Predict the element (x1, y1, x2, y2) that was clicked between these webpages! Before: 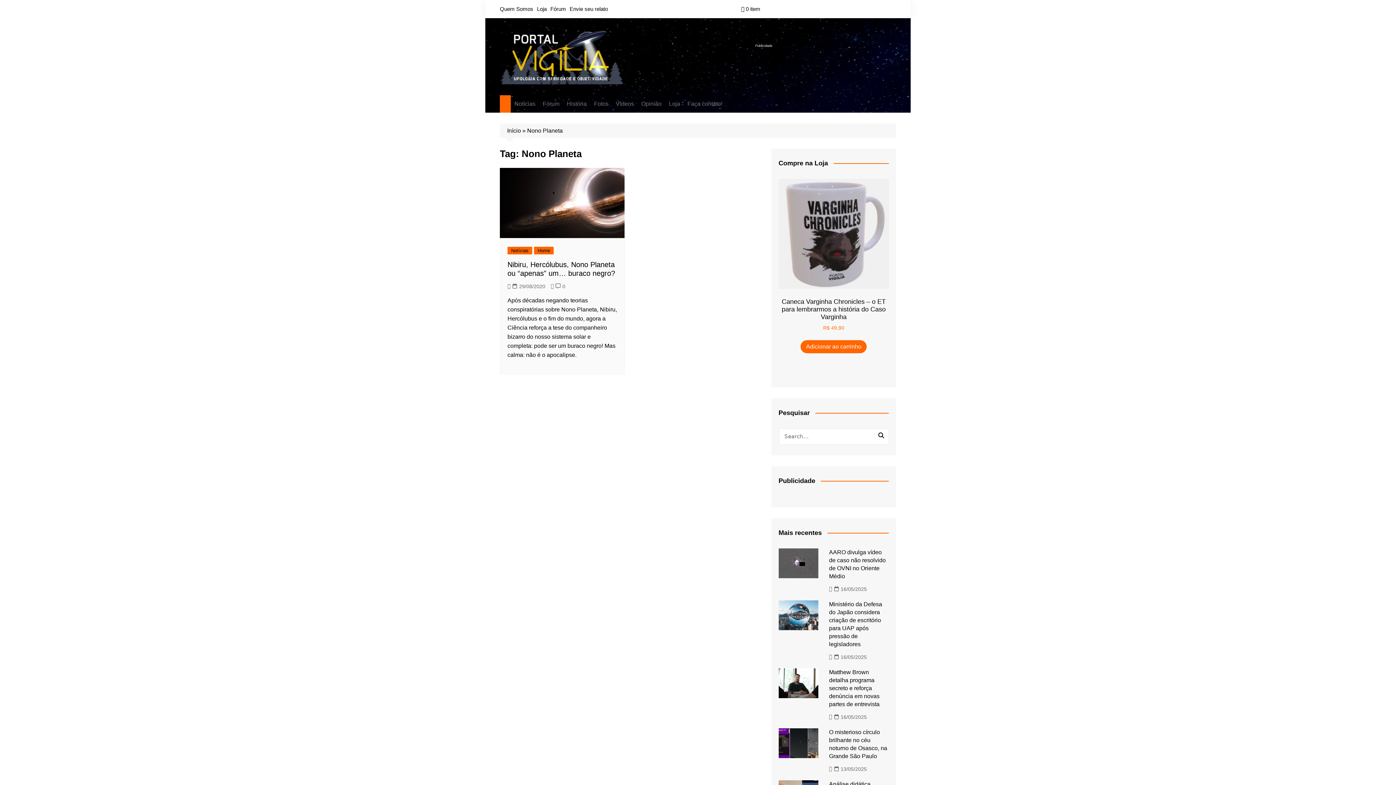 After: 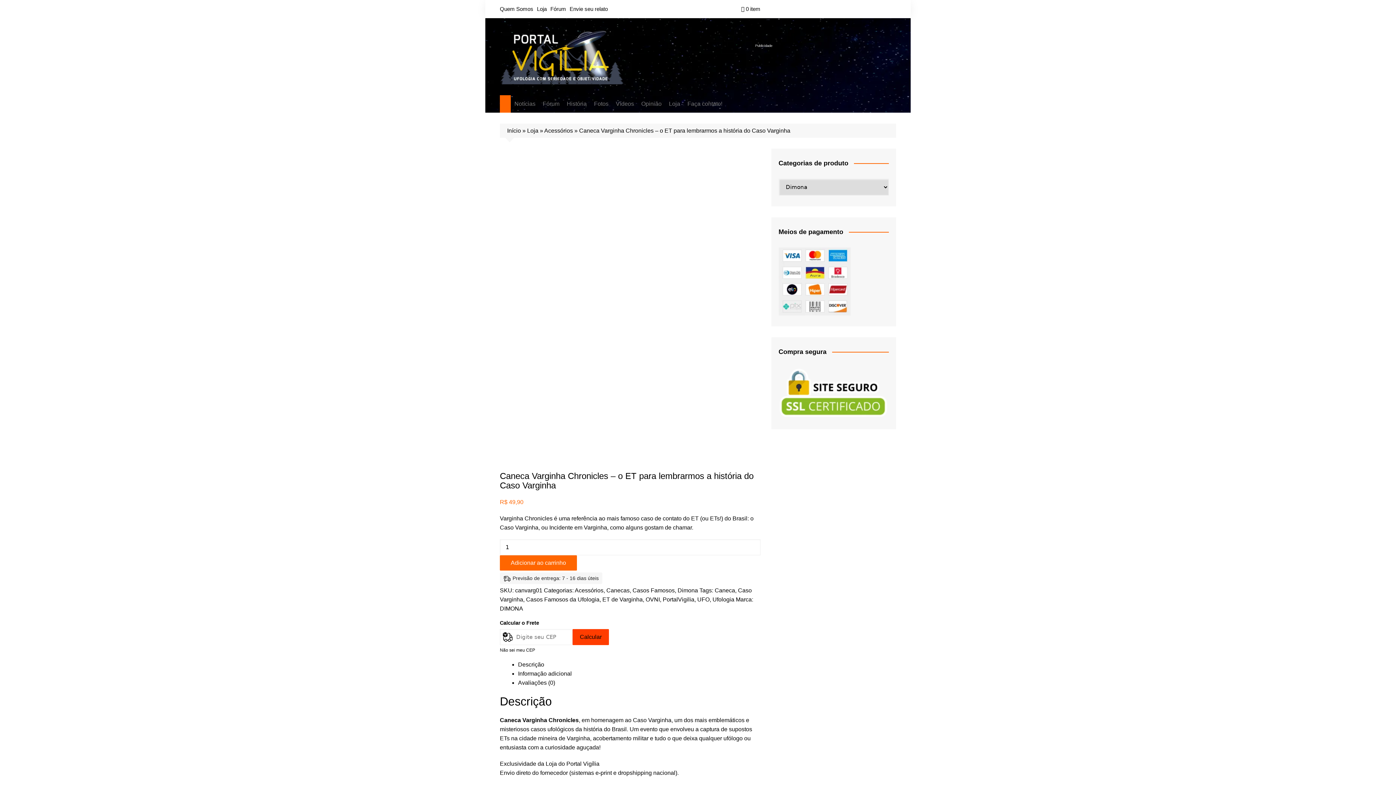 Action: label: Caneca Varginha Chronicles – o ET para lembrarmos a história do Caso Varginha
R$ 49,90 bbox: (778, 178, 889, 332)